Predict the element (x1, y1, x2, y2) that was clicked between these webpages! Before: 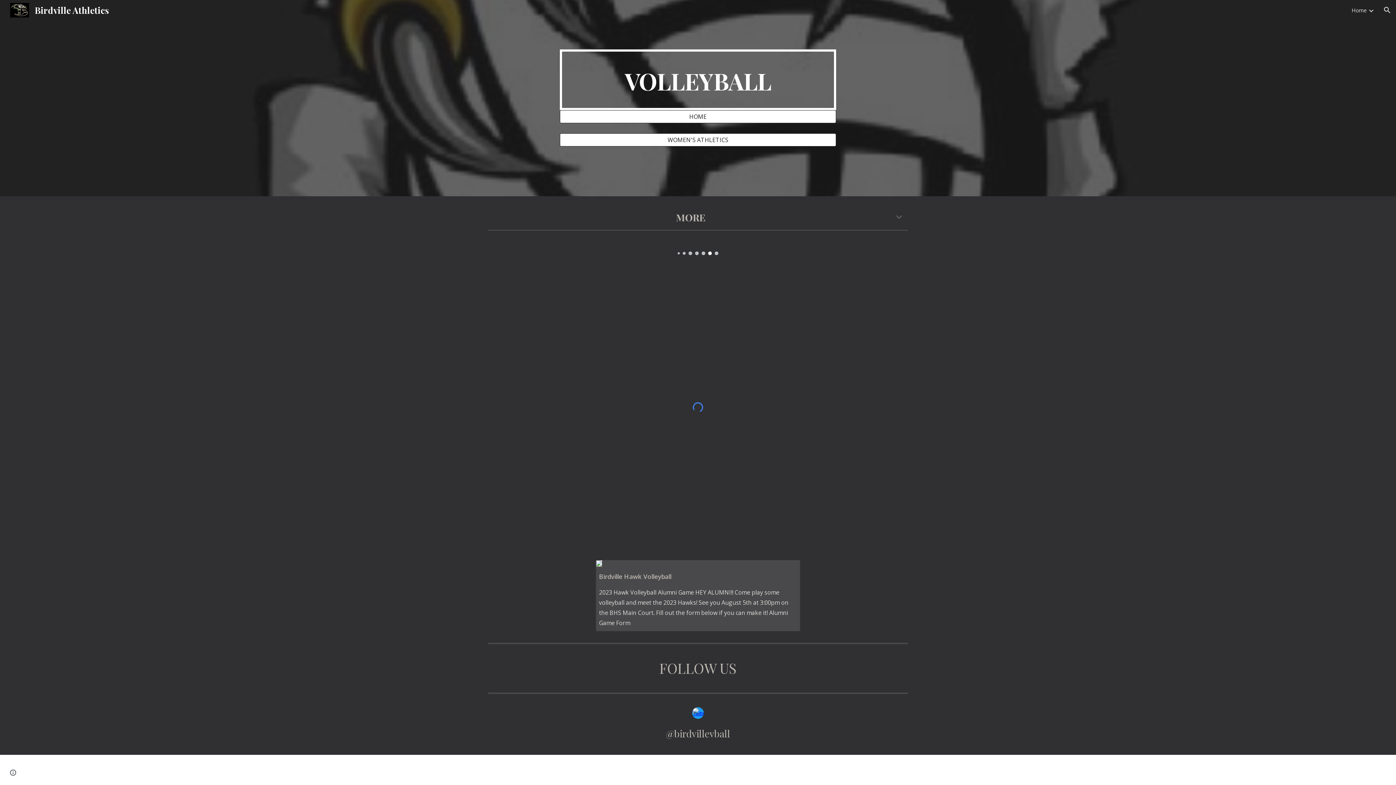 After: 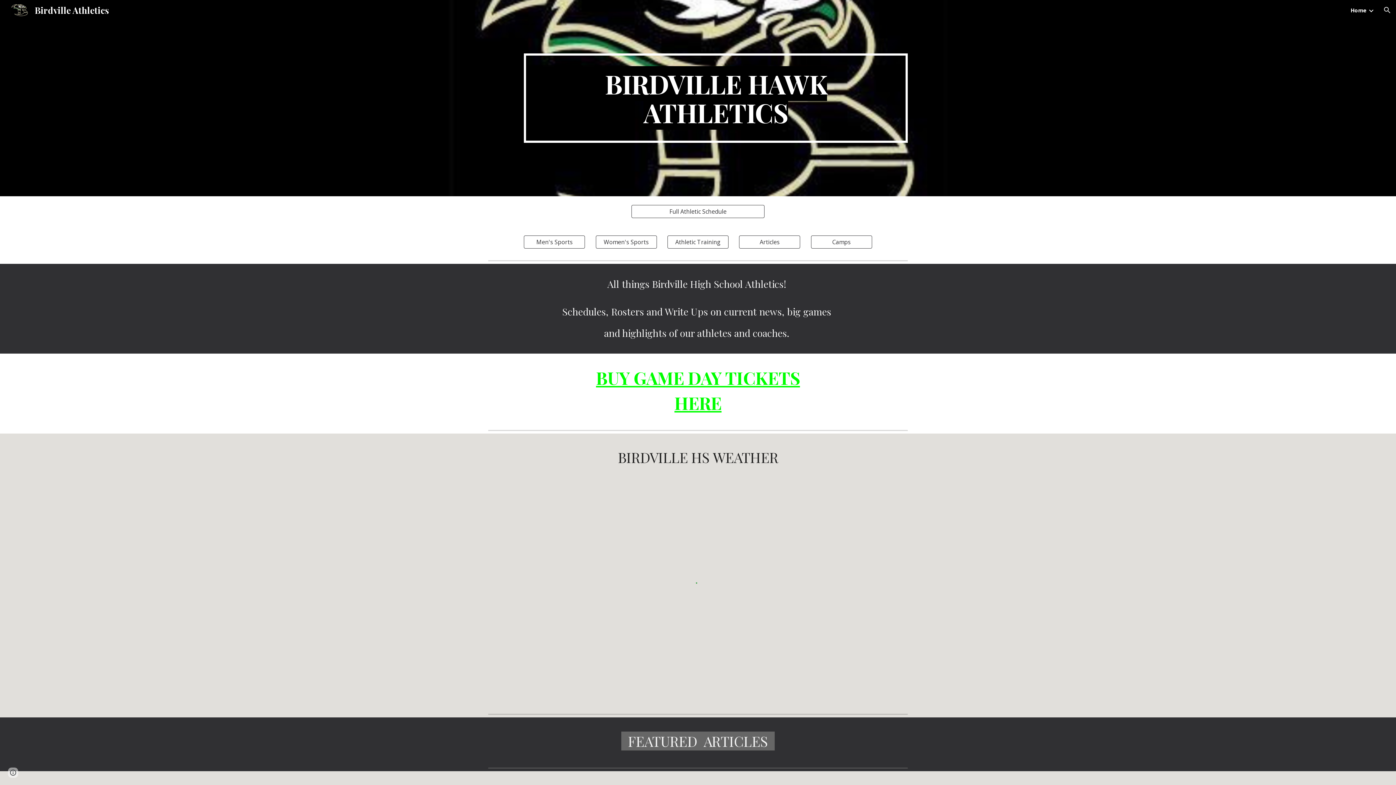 Action: label: Birdville Athletics bbox: (5, 2, 113, 14)